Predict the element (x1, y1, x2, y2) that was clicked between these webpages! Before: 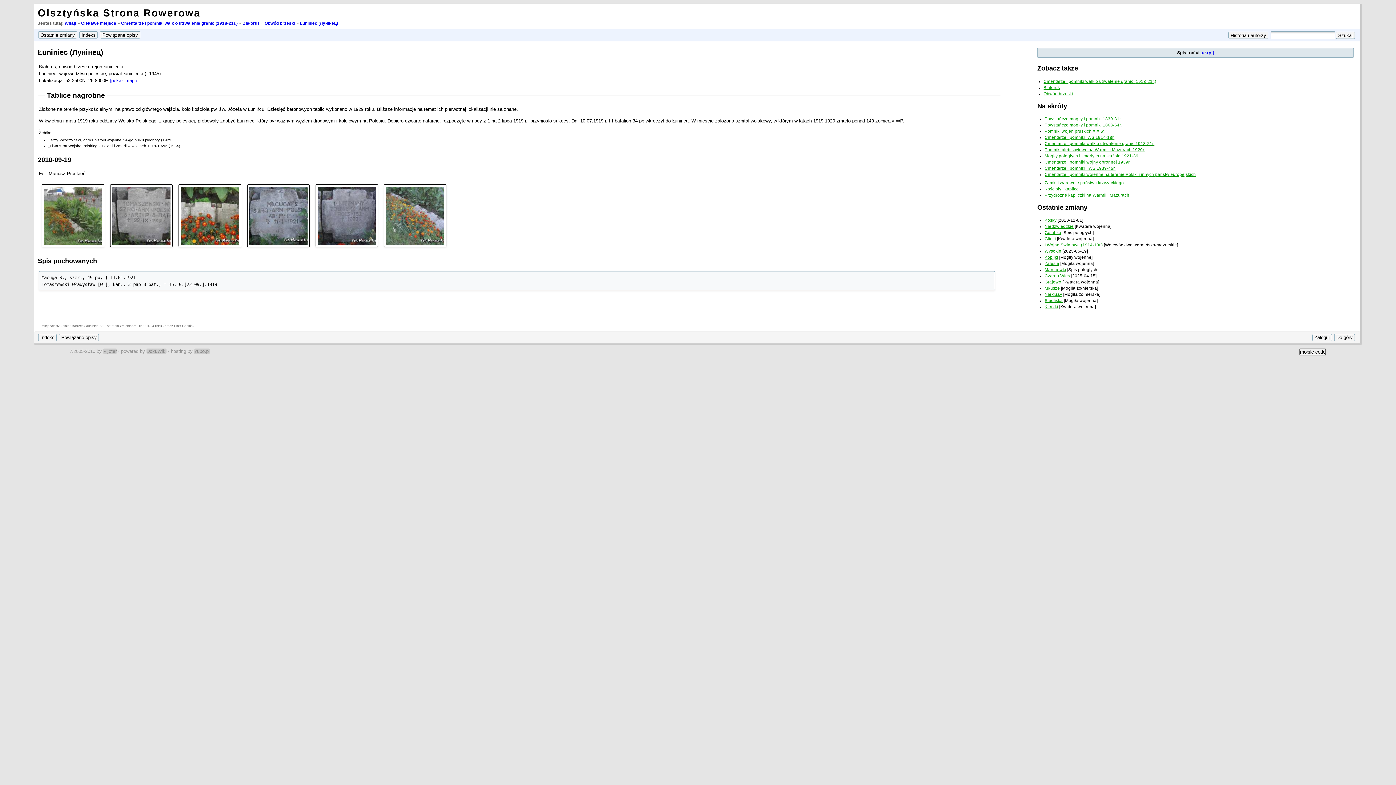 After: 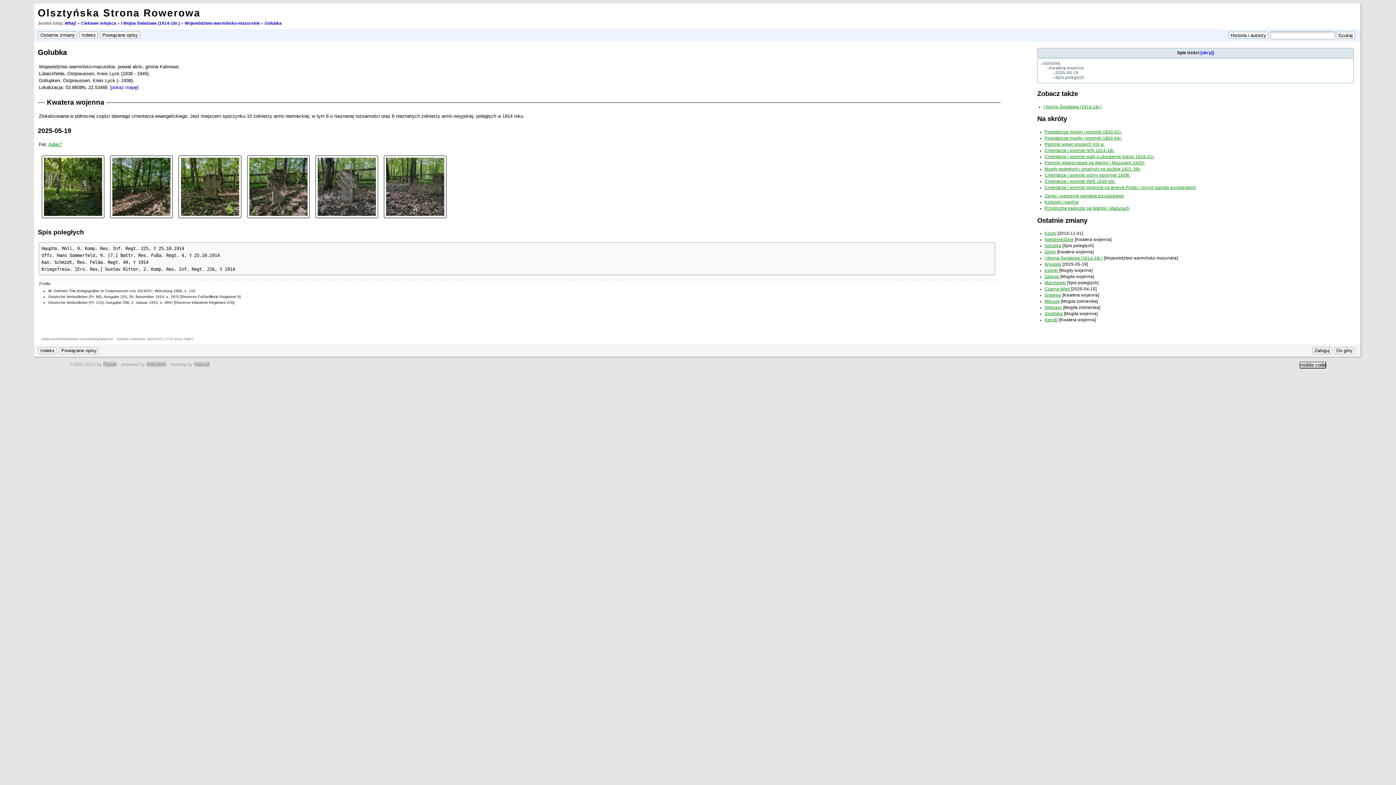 Action: label: Golubka bbox: (1044, 230, 1061, 234)